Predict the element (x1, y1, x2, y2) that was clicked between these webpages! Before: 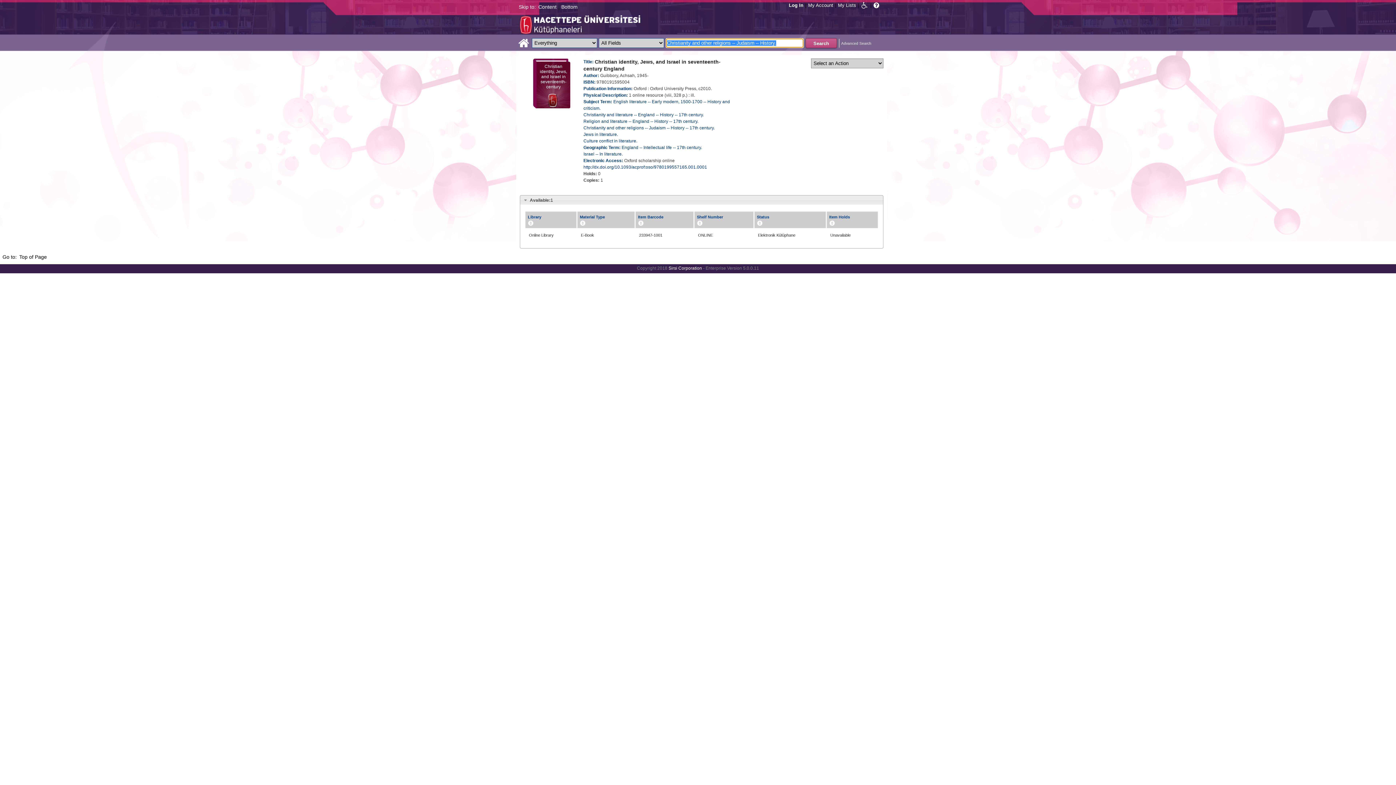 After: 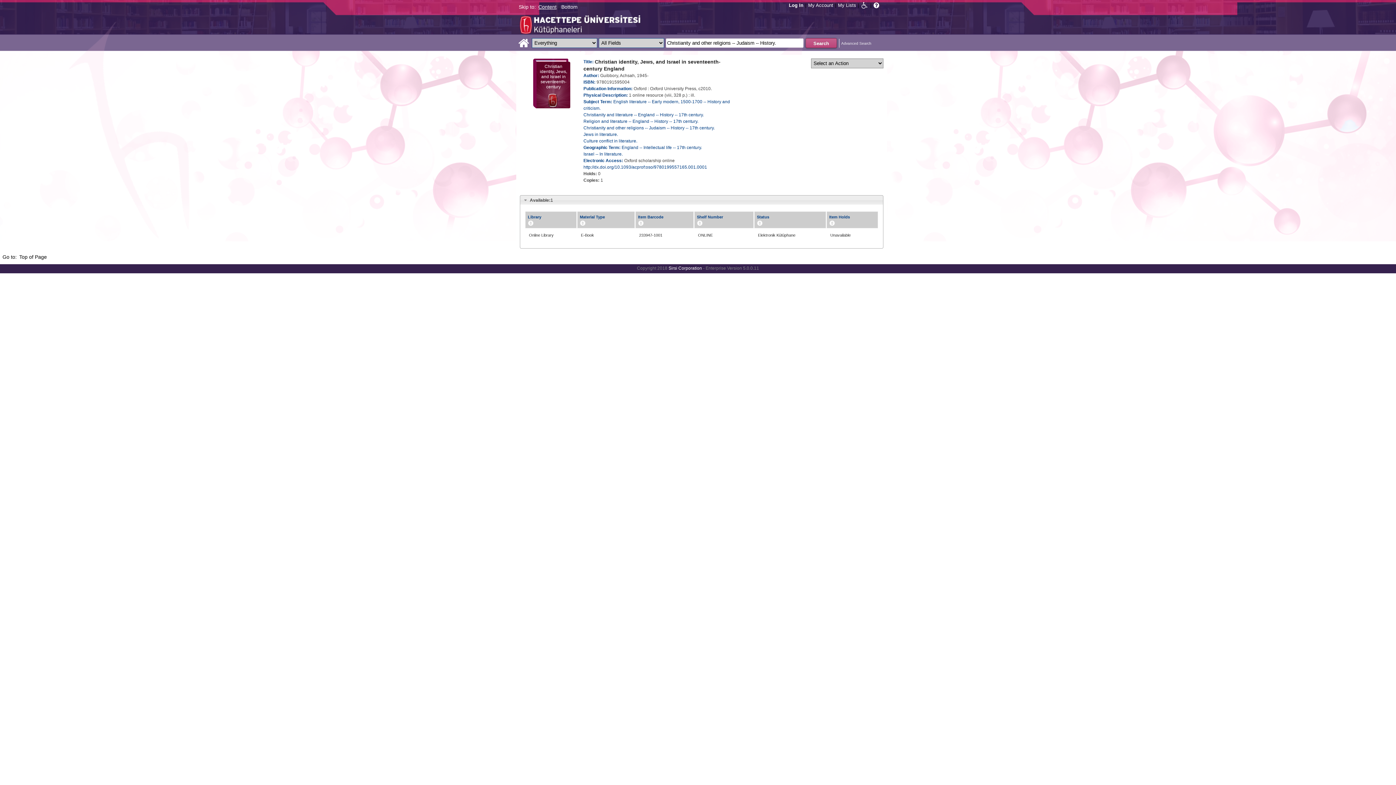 Action: label: Content bbox: (536, 2, 558, 11)